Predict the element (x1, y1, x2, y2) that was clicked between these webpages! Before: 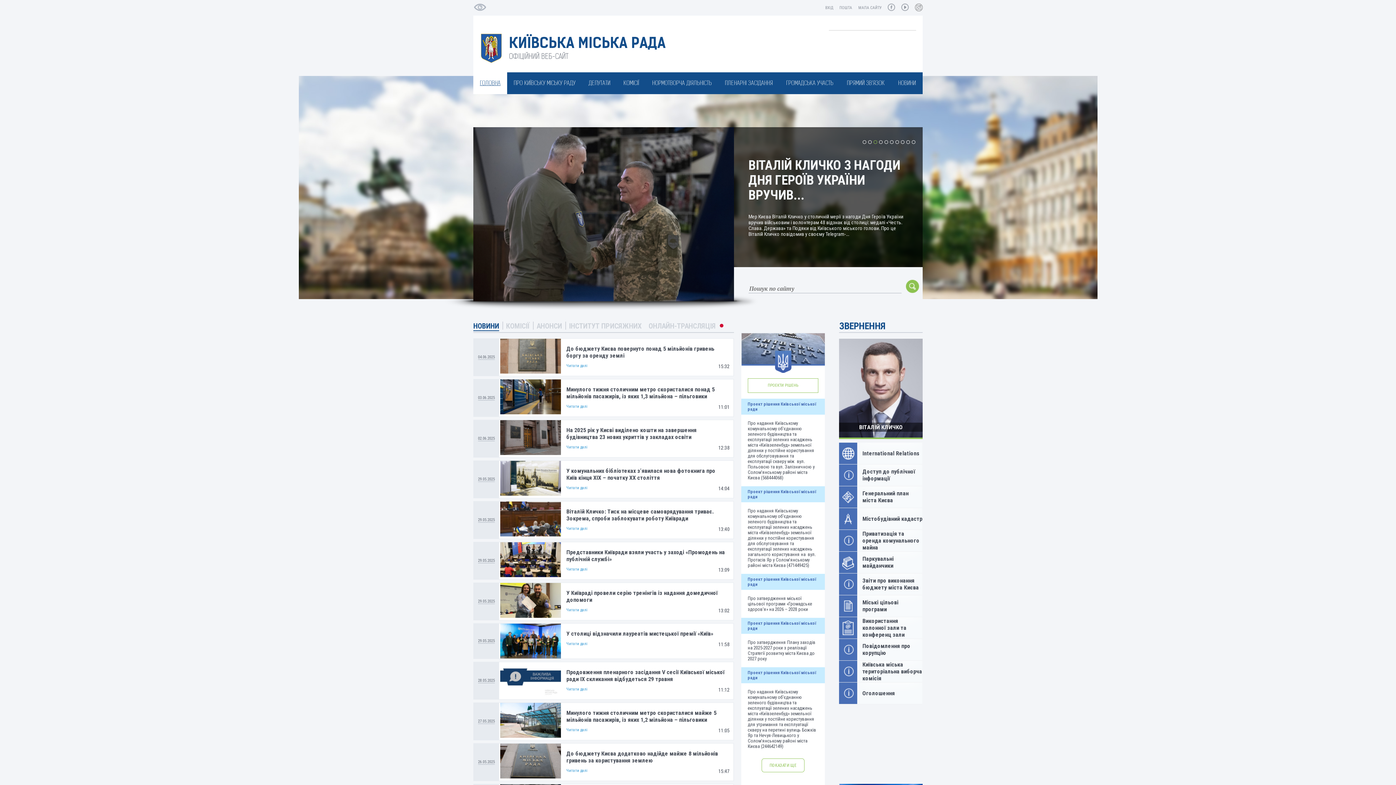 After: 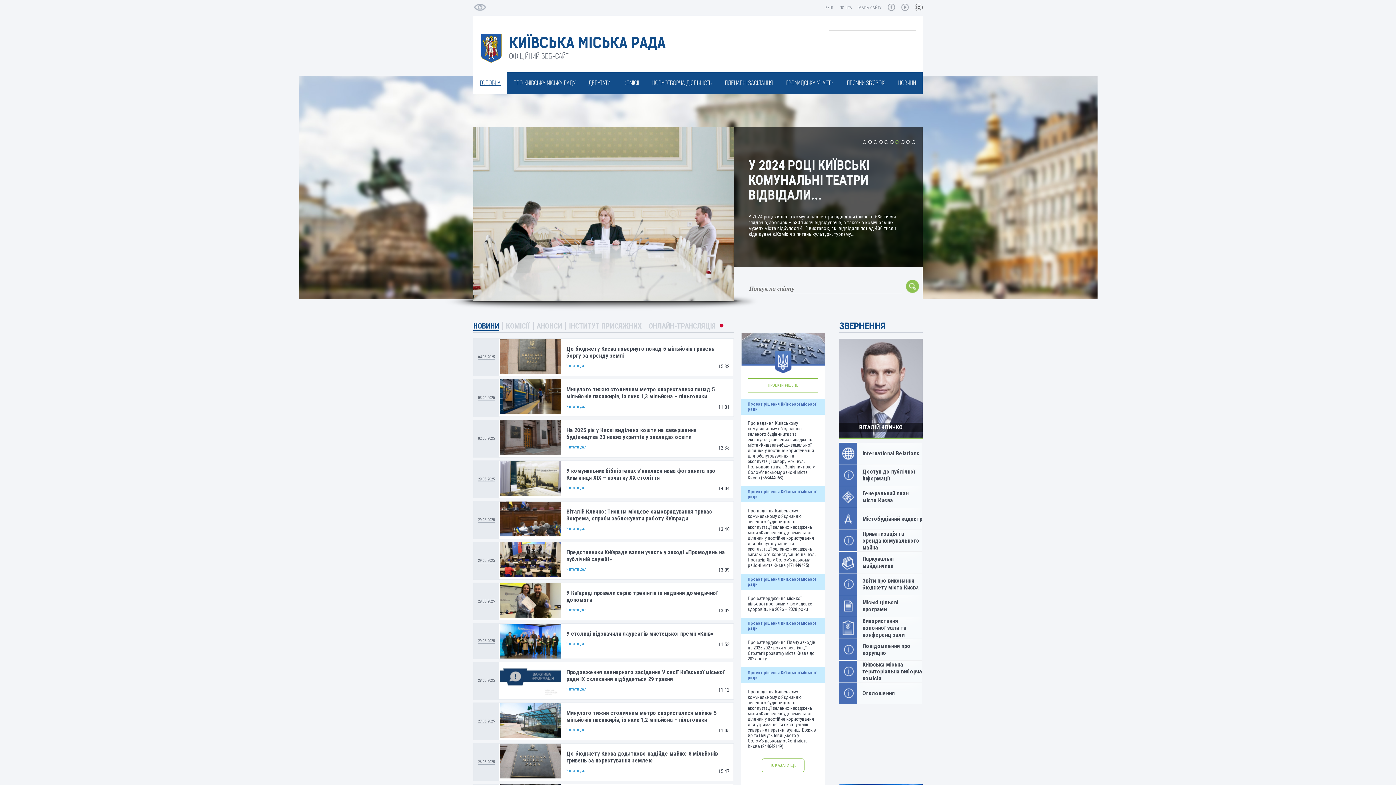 Action: bbox: (915, 5, 922, 10)